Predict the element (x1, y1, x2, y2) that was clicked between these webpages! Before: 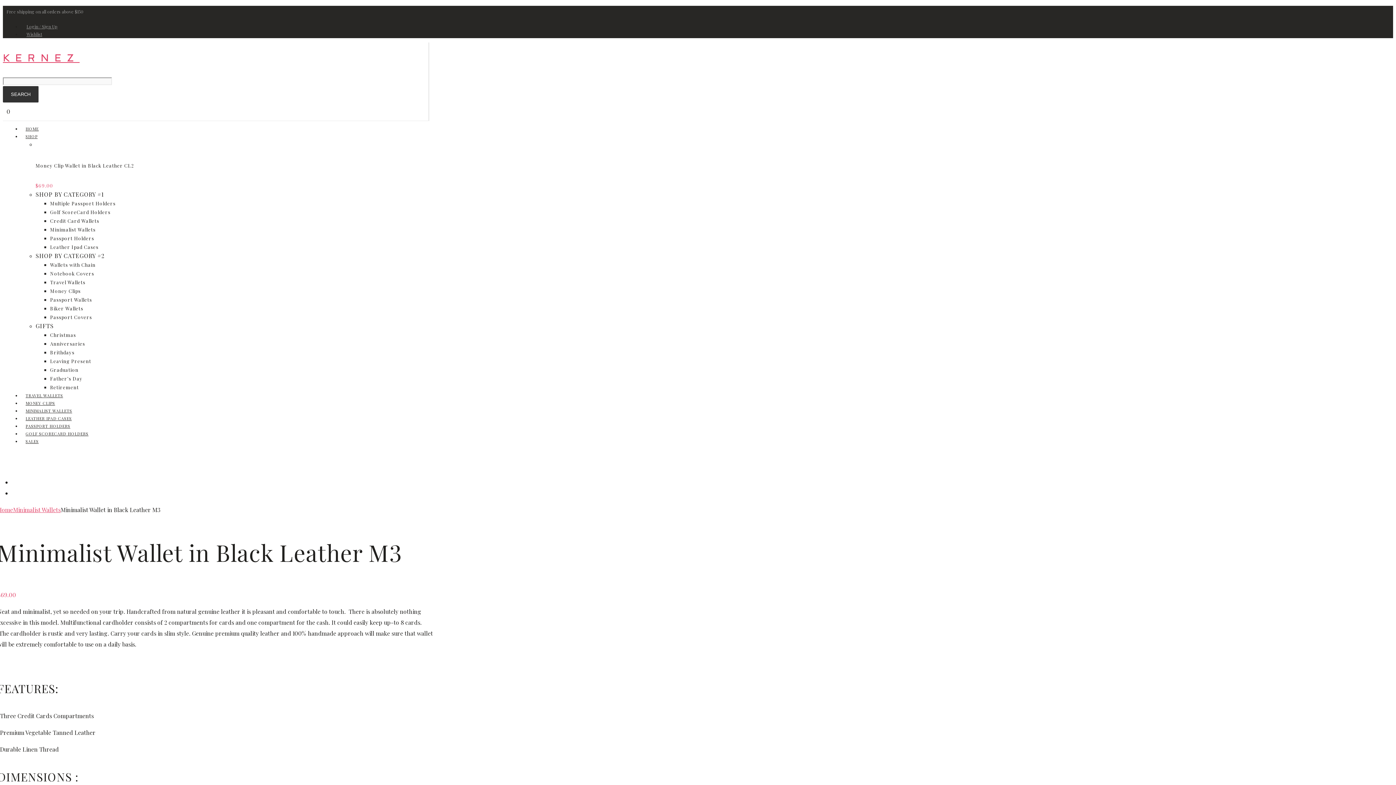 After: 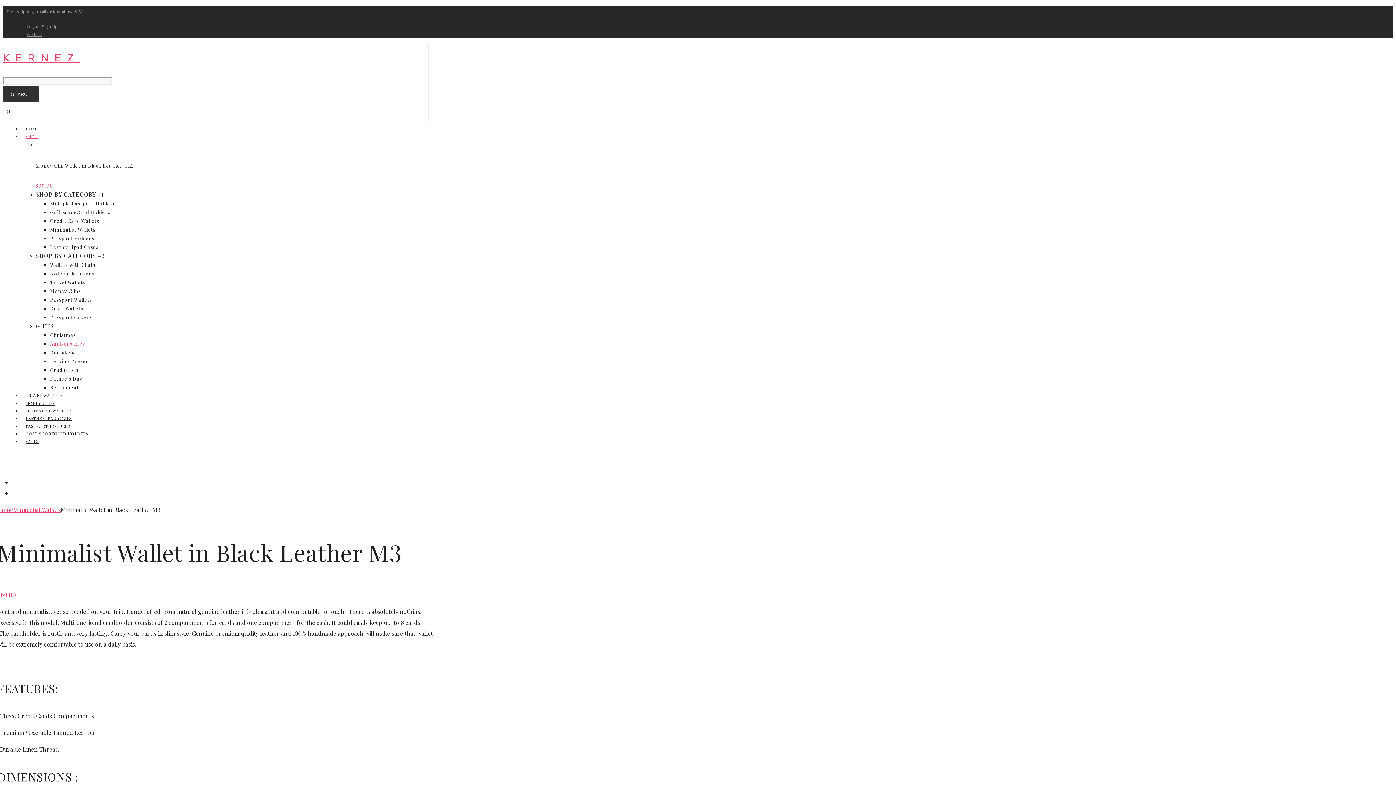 Action: bbox: (50, 340, 85, 347) label: Anniversaries